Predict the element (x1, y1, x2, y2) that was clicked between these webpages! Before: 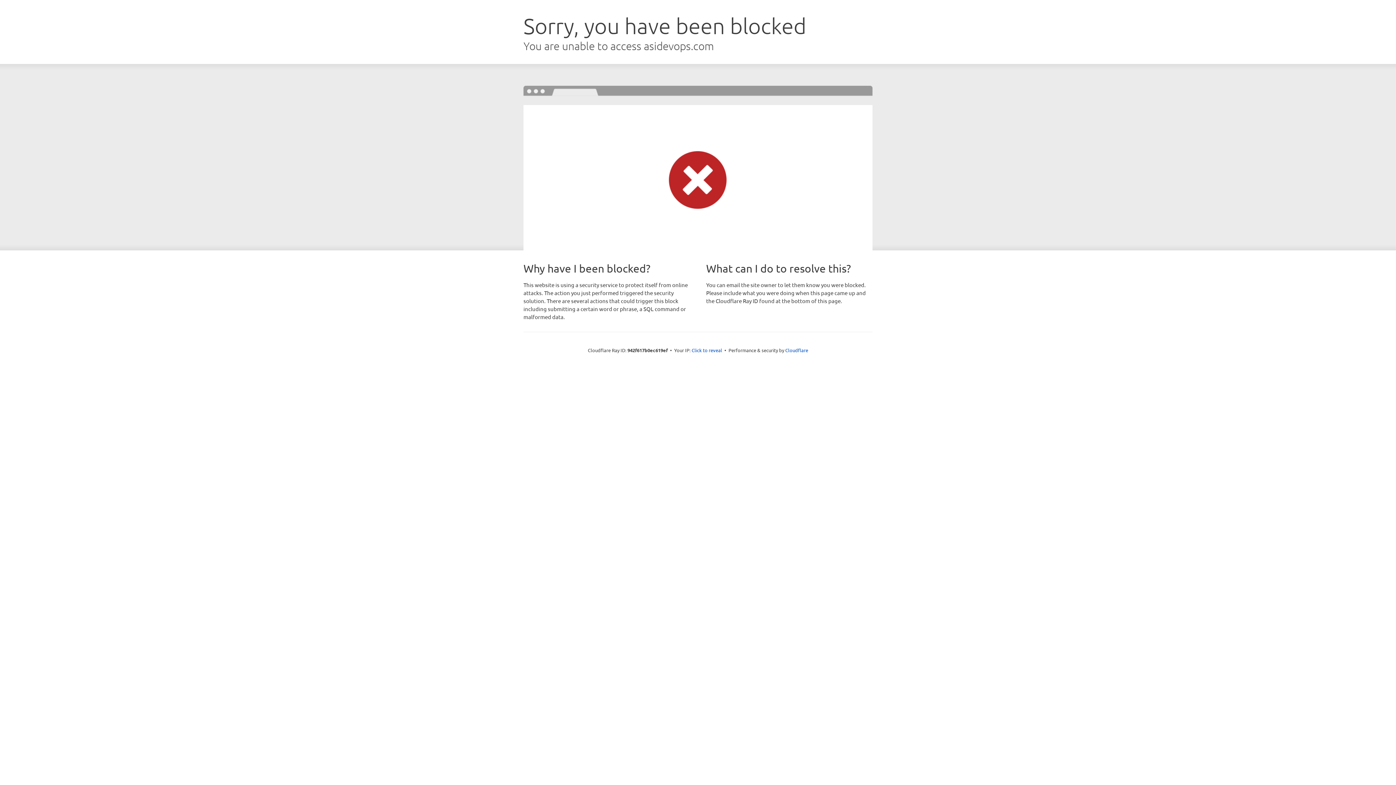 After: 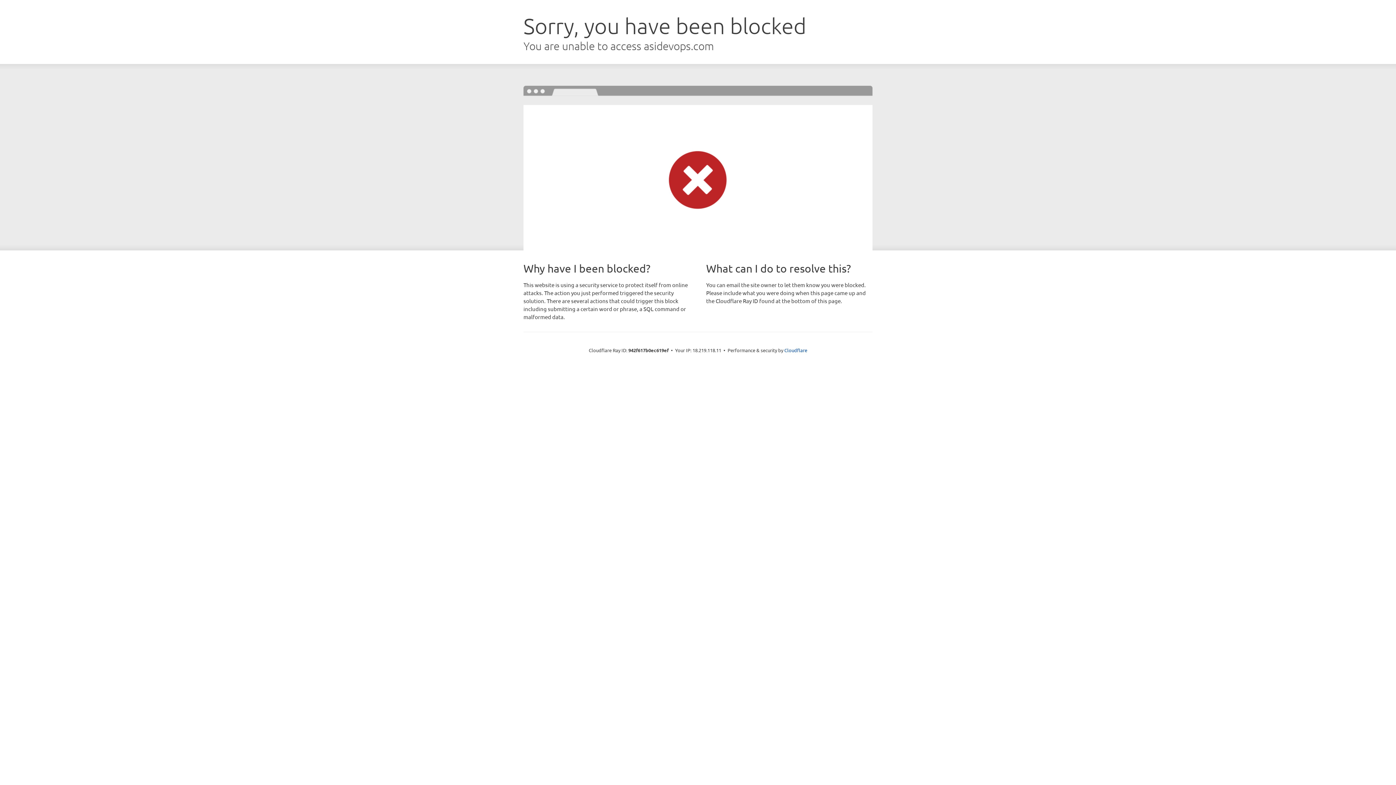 Action: label: Click to reveal bbox: (691, 346, 722, 353)